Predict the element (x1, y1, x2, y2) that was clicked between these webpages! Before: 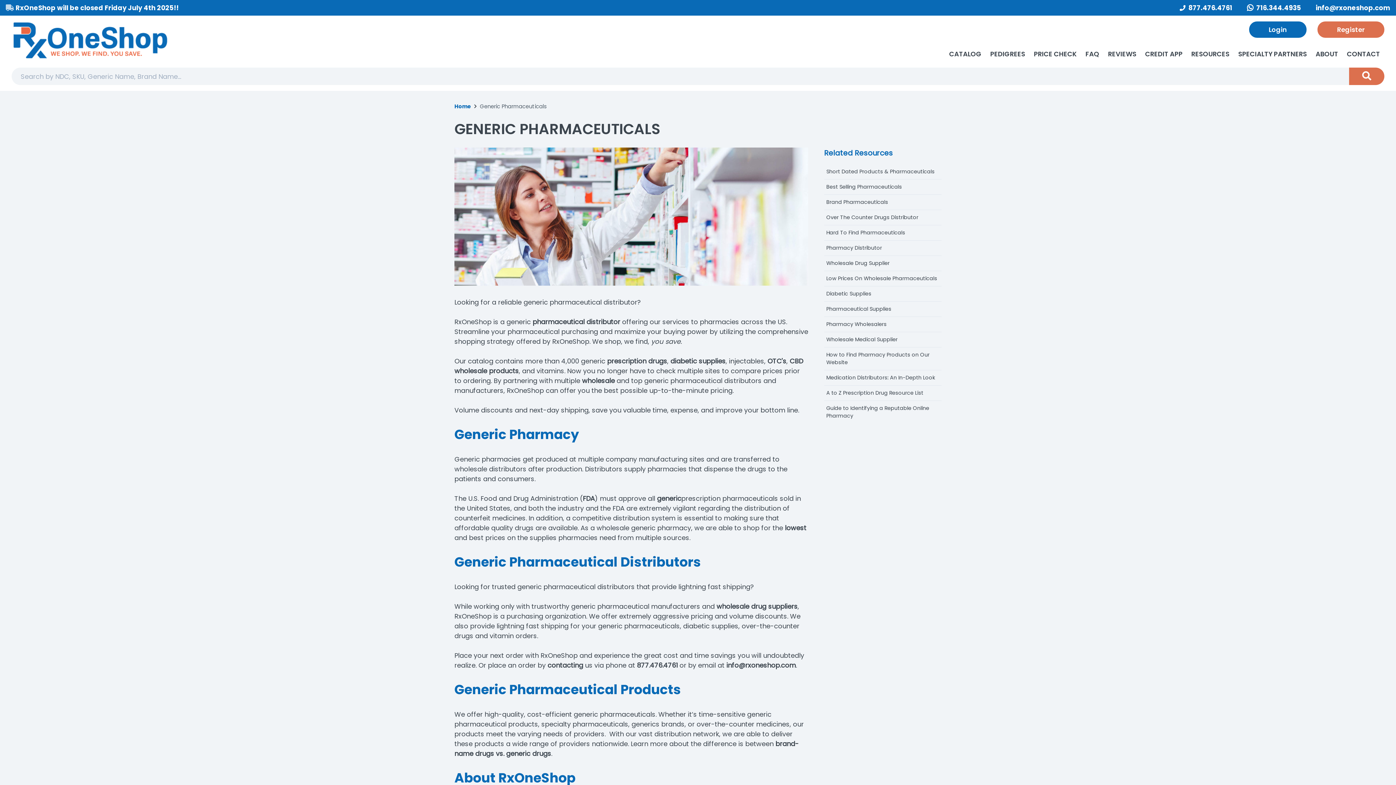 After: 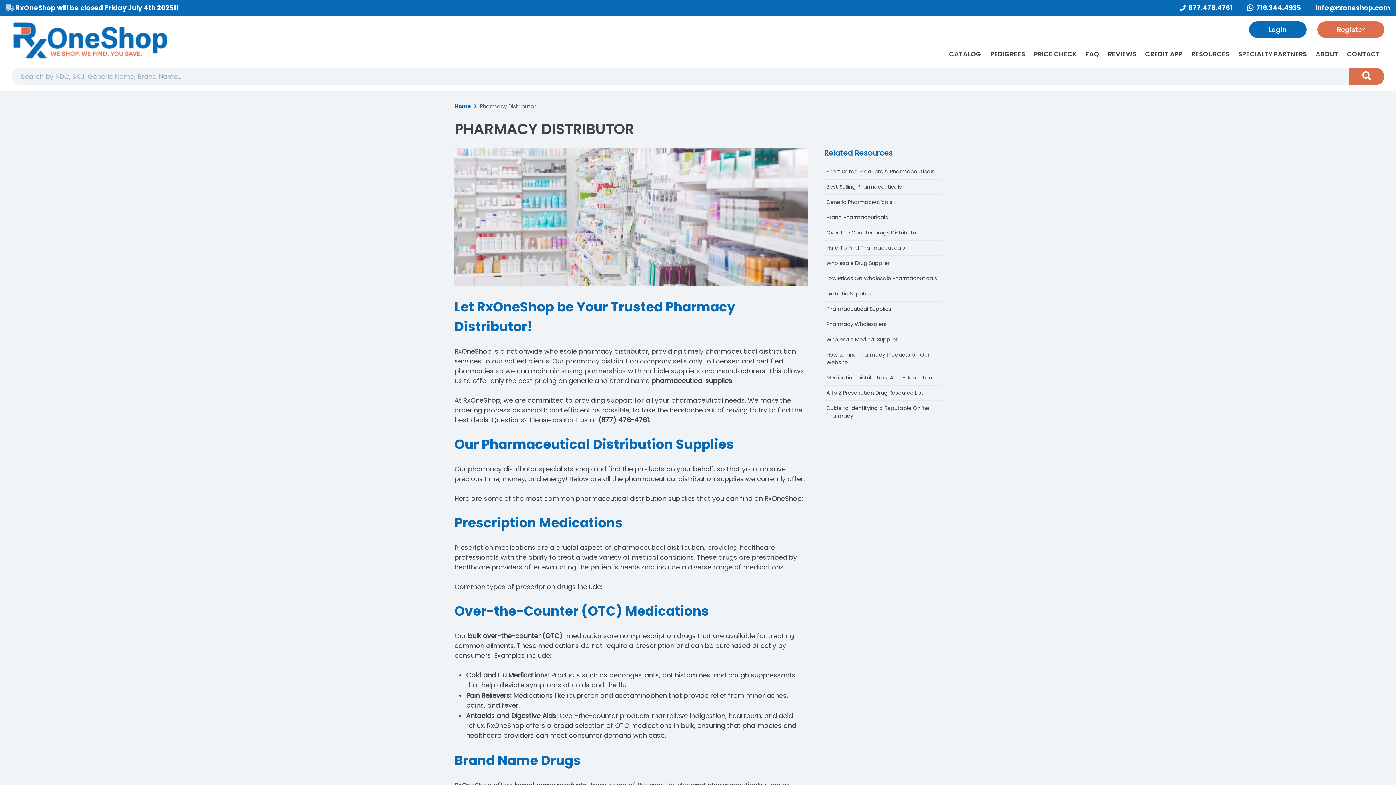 Action: bbox: (824, 242, 941, 254) label: Pharmacy Distributor